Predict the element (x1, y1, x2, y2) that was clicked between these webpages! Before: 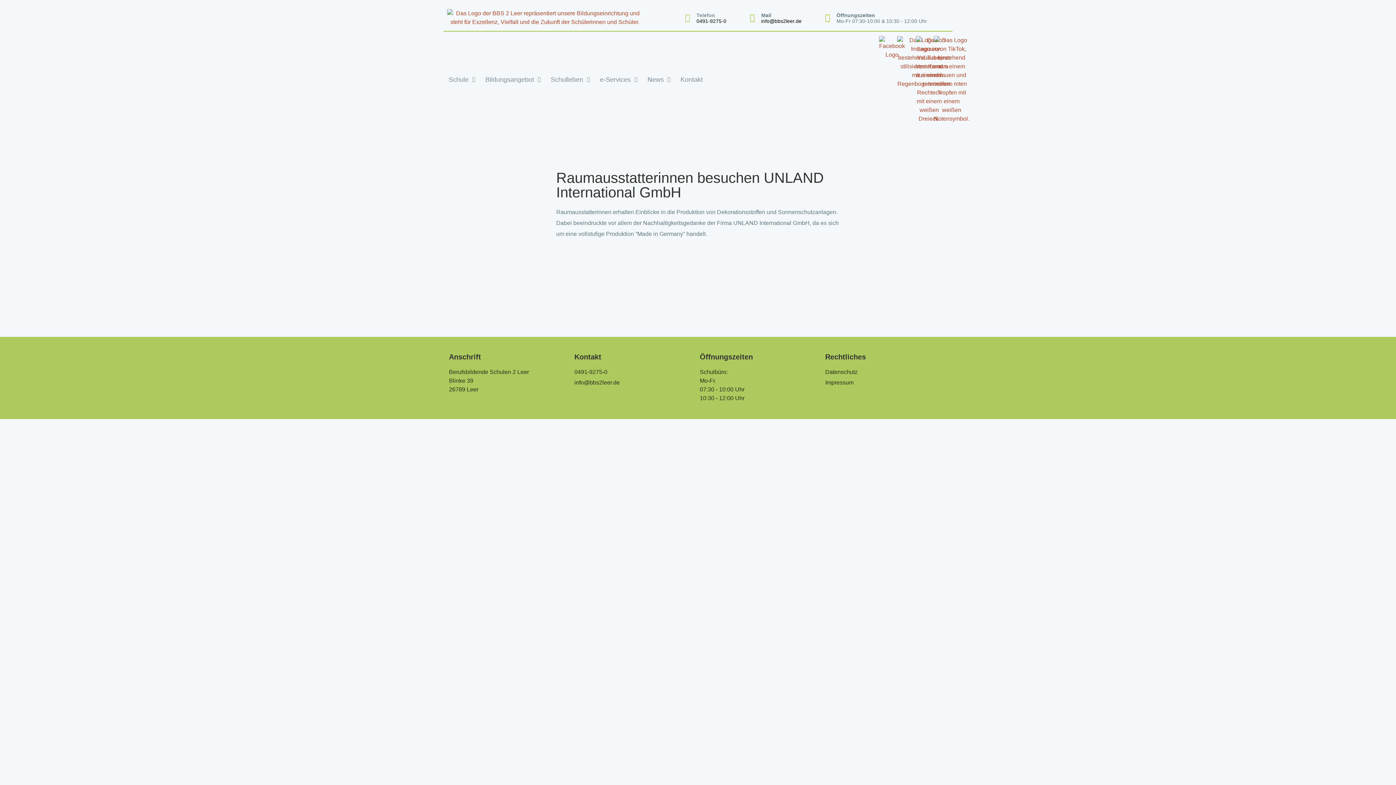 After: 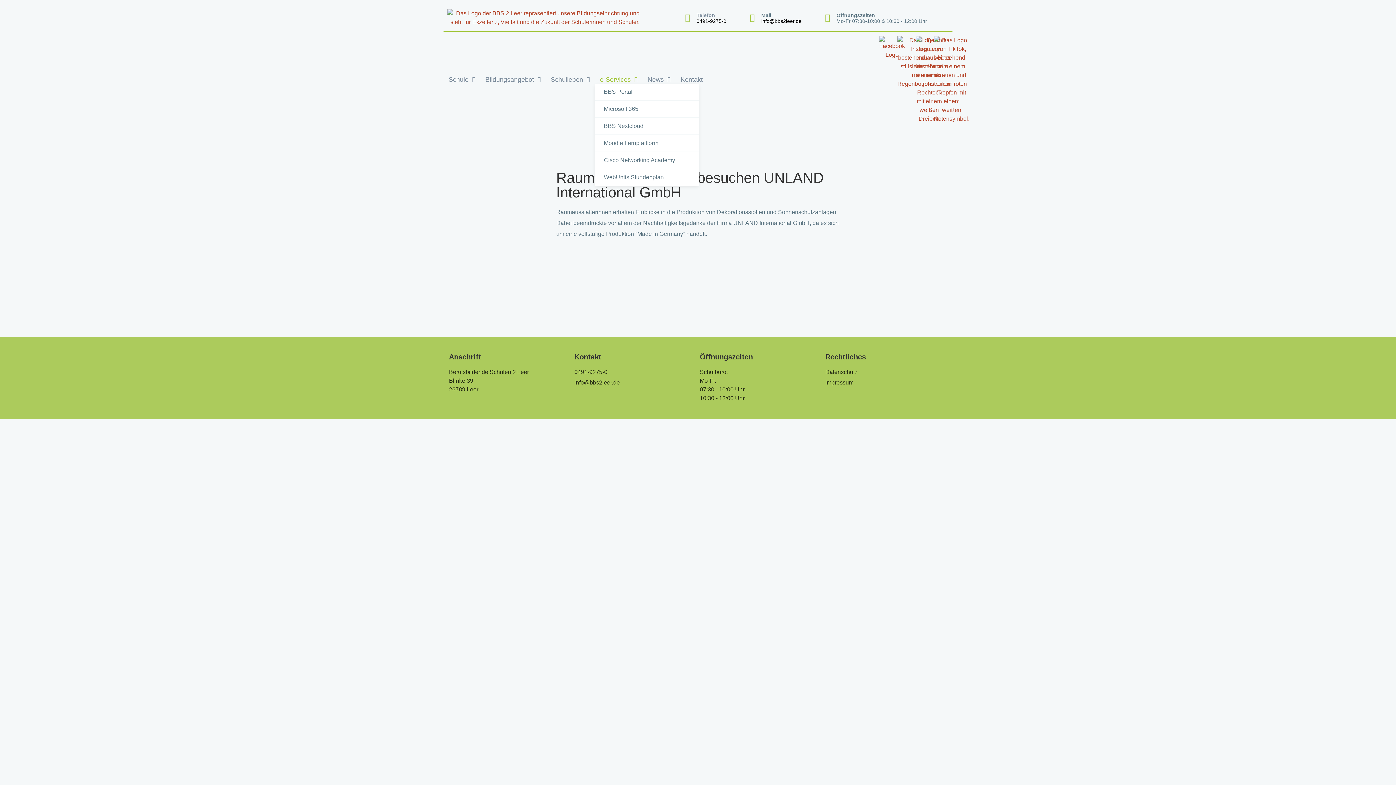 Action: label: e-Services bbox: (594, 76, 642, 82)